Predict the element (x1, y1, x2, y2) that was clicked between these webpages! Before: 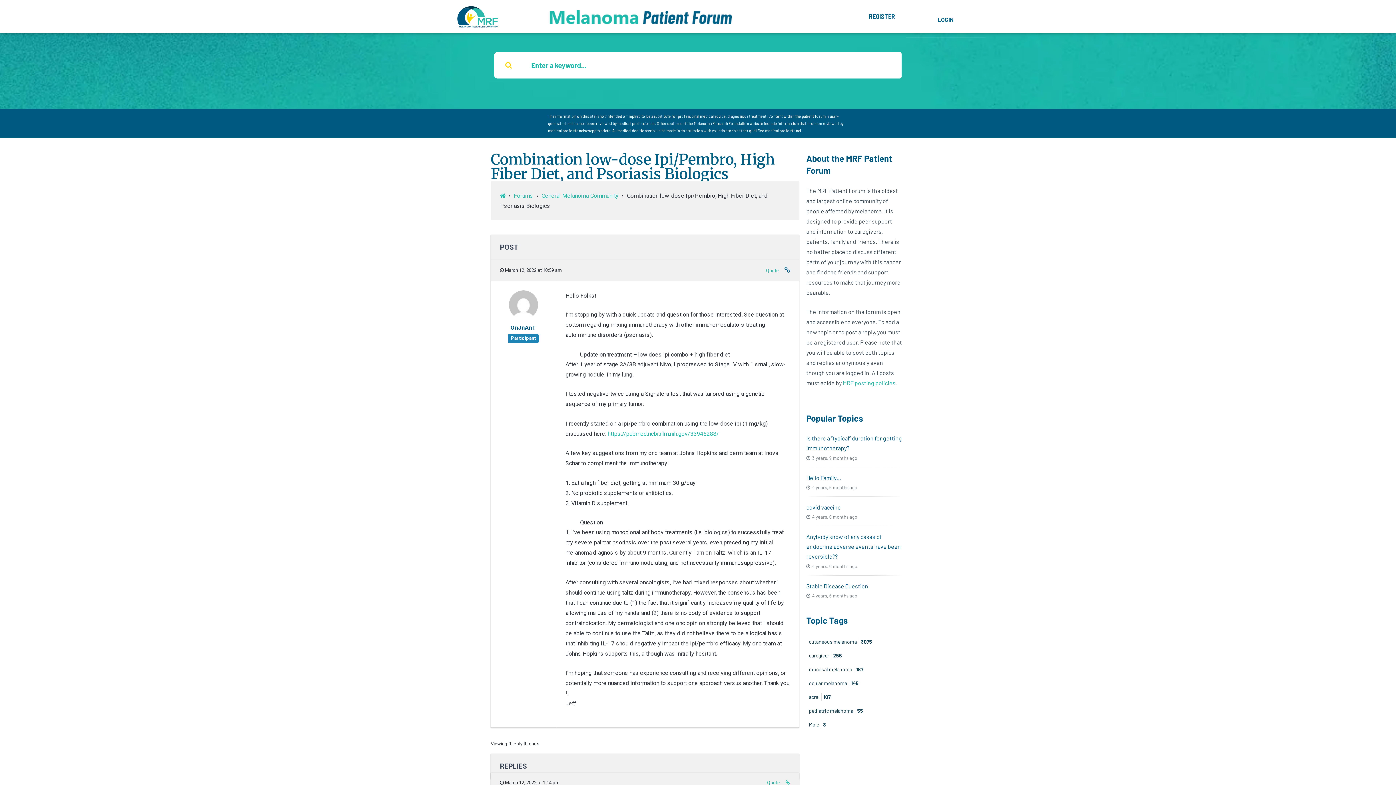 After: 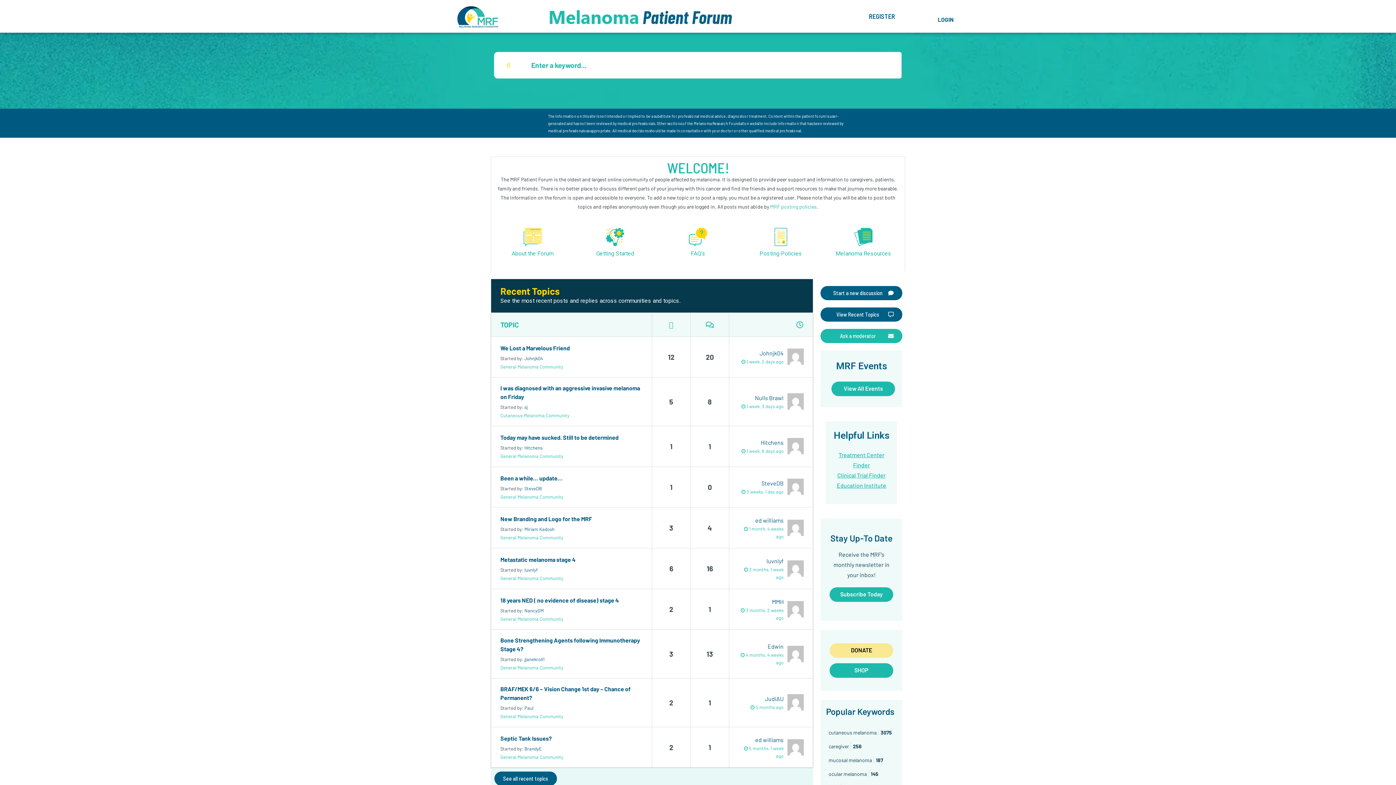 Action: bbox: (500, 192, 505, 199)